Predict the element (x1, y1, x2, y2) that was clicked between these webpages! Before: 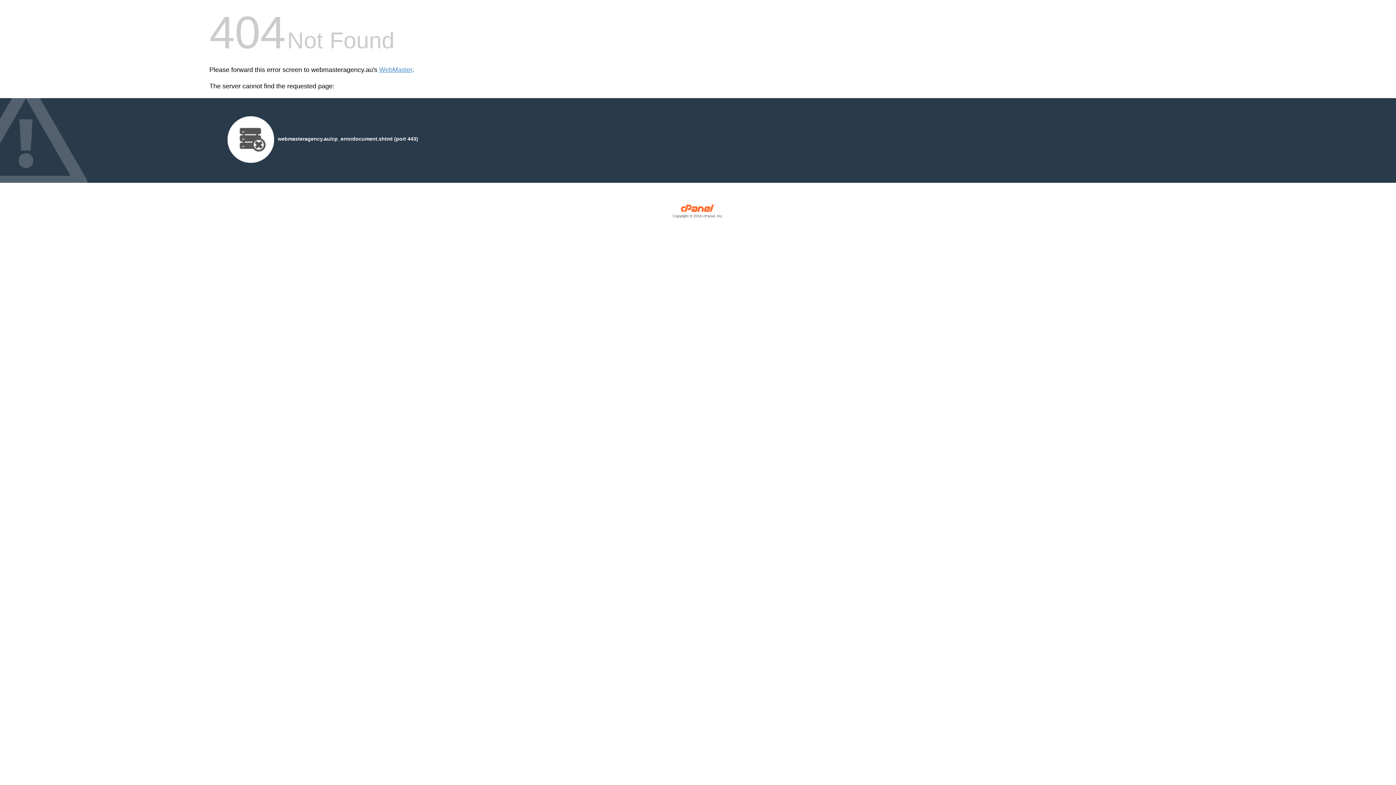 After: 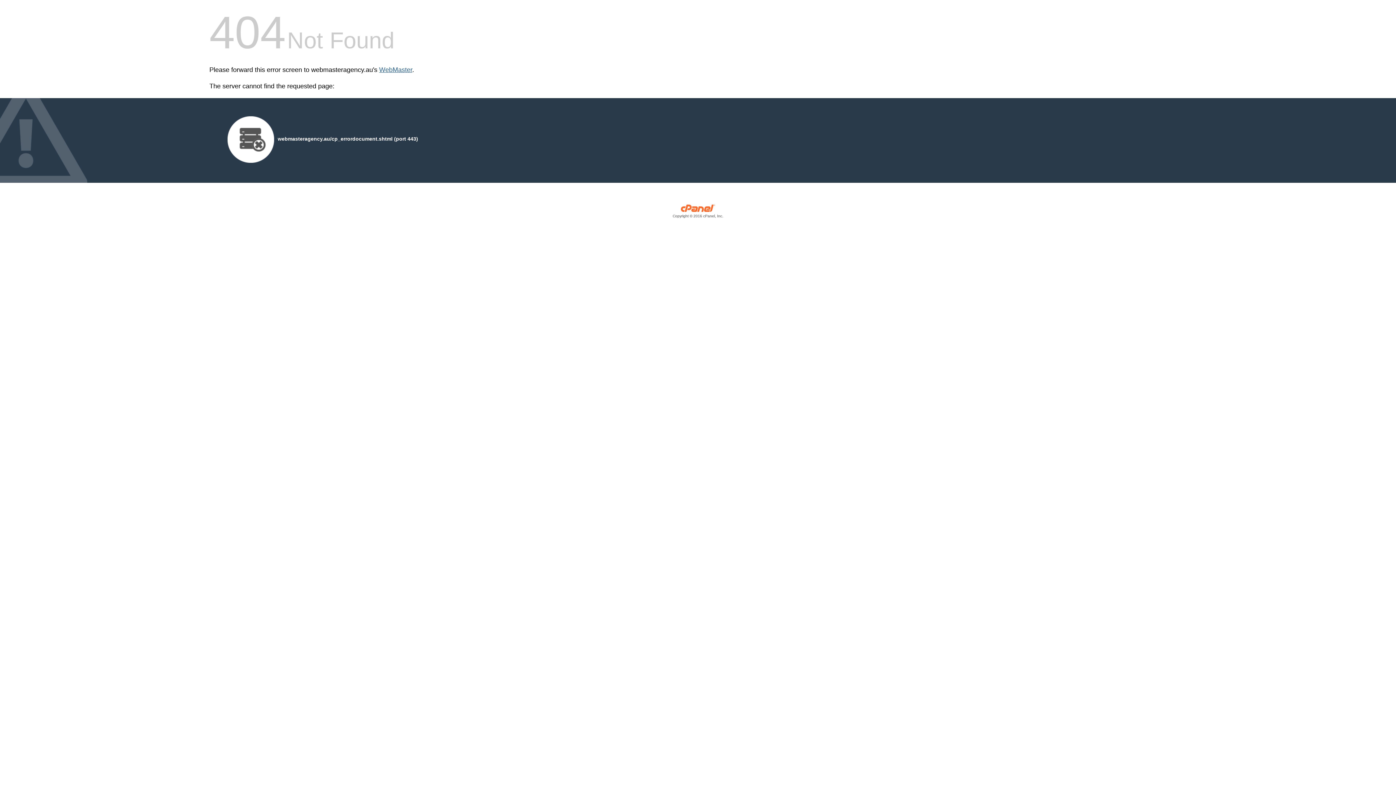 Action: bbox: (379, 66, 412, 73) label: WebMaster